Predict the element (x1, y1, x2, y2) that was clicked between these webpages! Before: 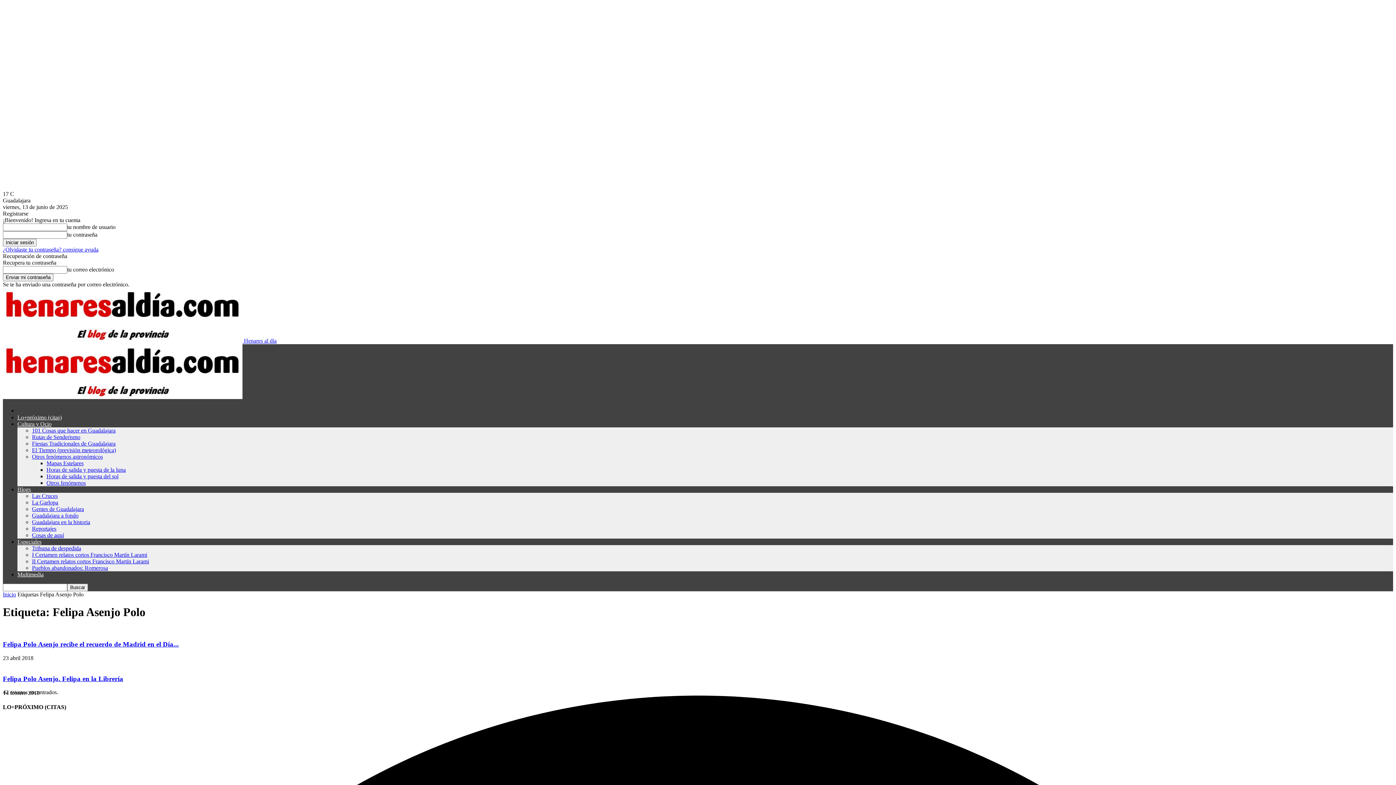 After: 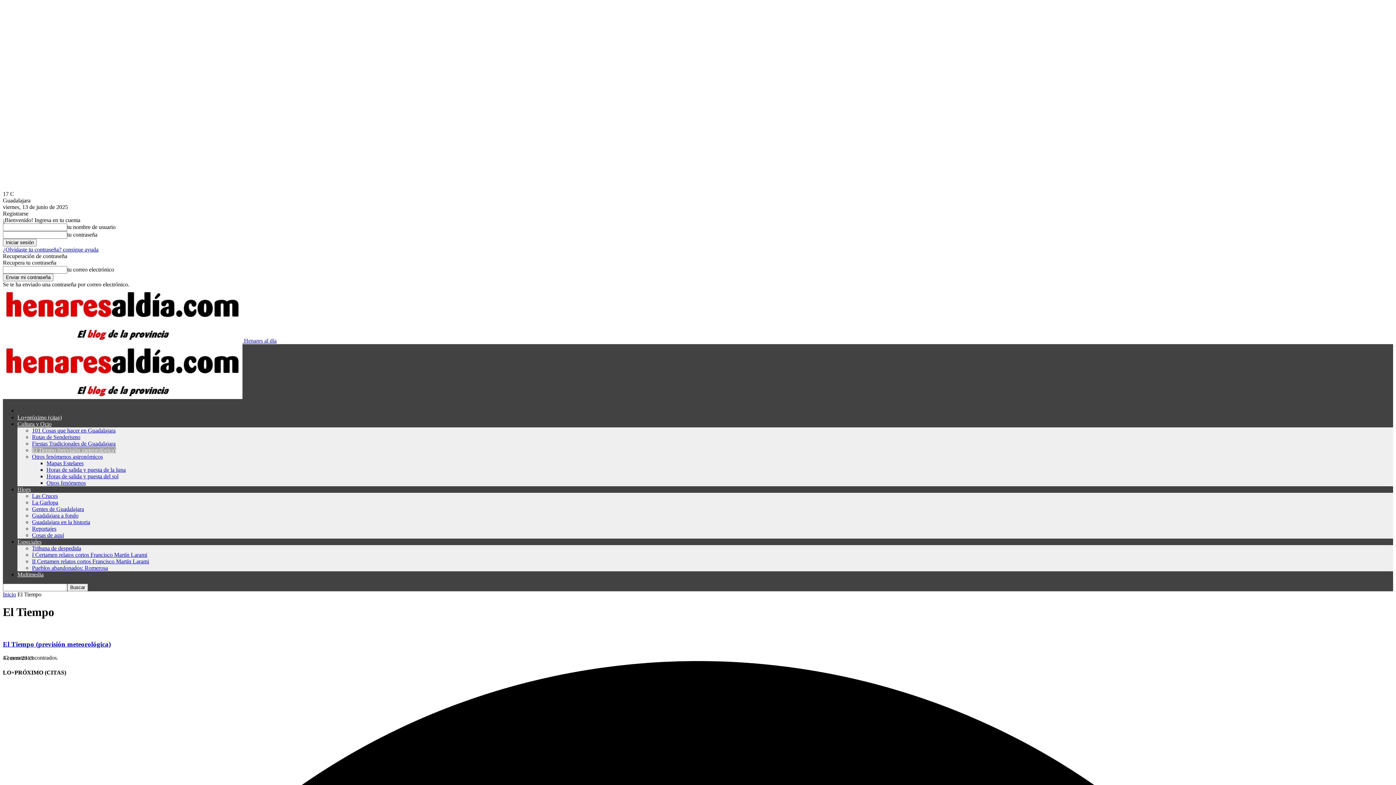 Action: bbox: (32, 447, 116, 453) label: El Tiempo (previsión meteorológica)